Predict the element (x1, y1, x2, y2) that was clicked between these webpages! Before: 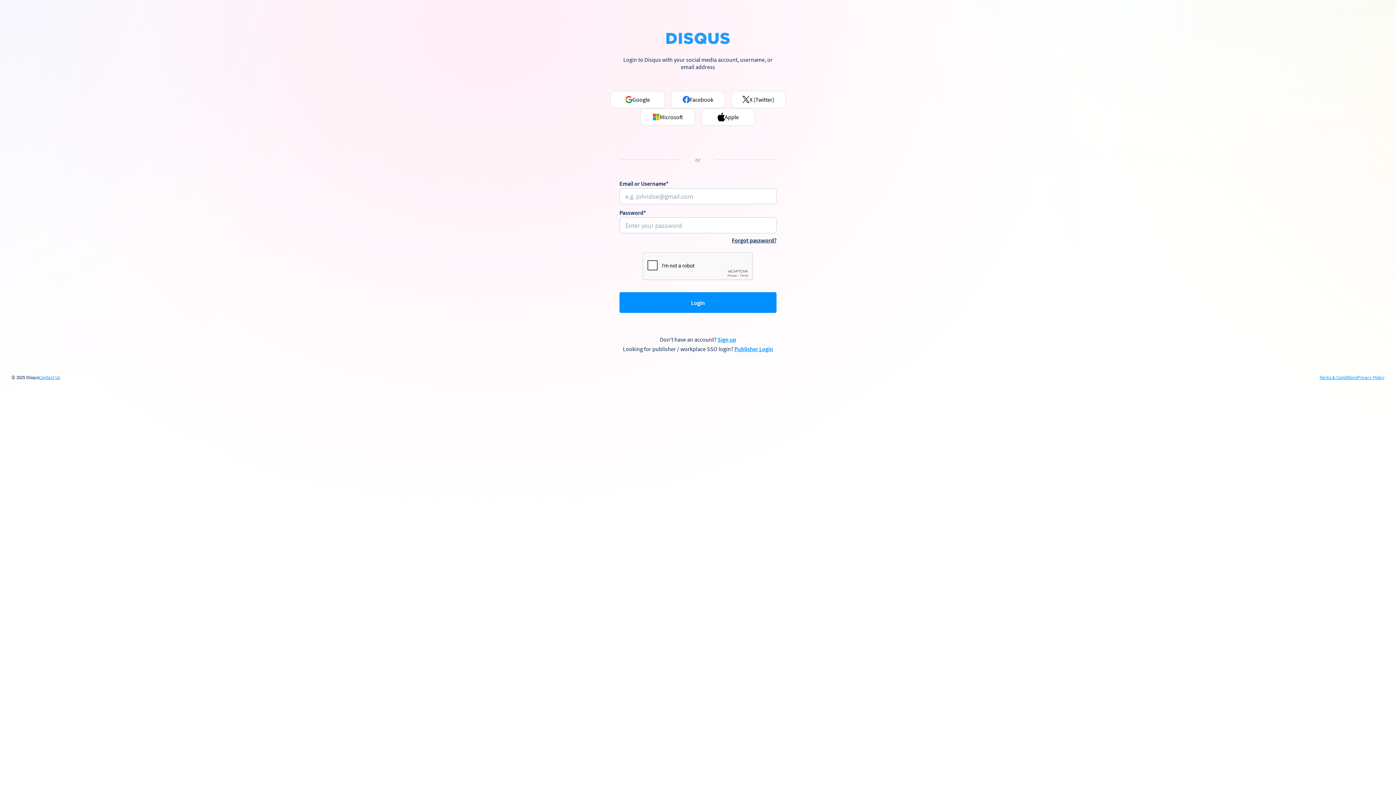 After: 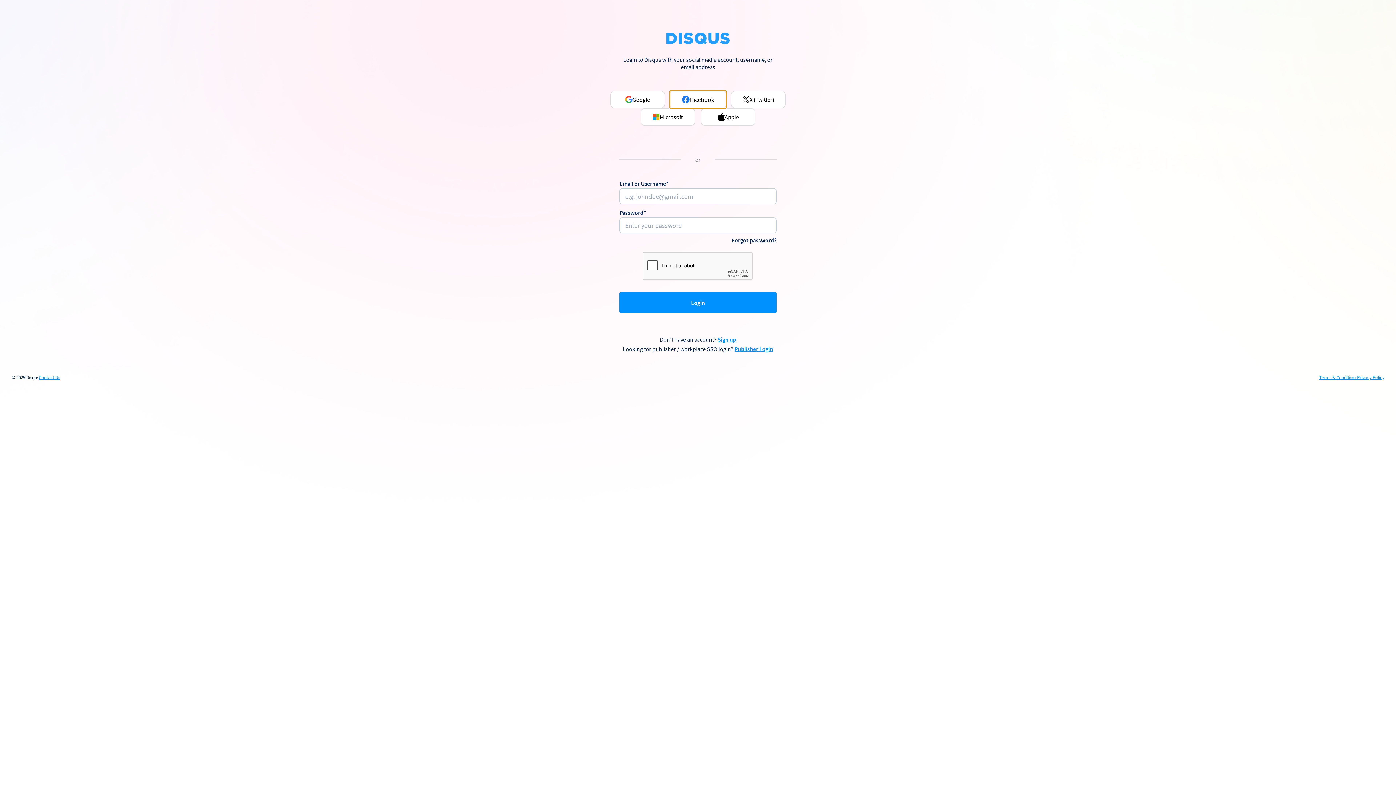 Action: bbox: (670, 90, 725, 108) label: Facebook